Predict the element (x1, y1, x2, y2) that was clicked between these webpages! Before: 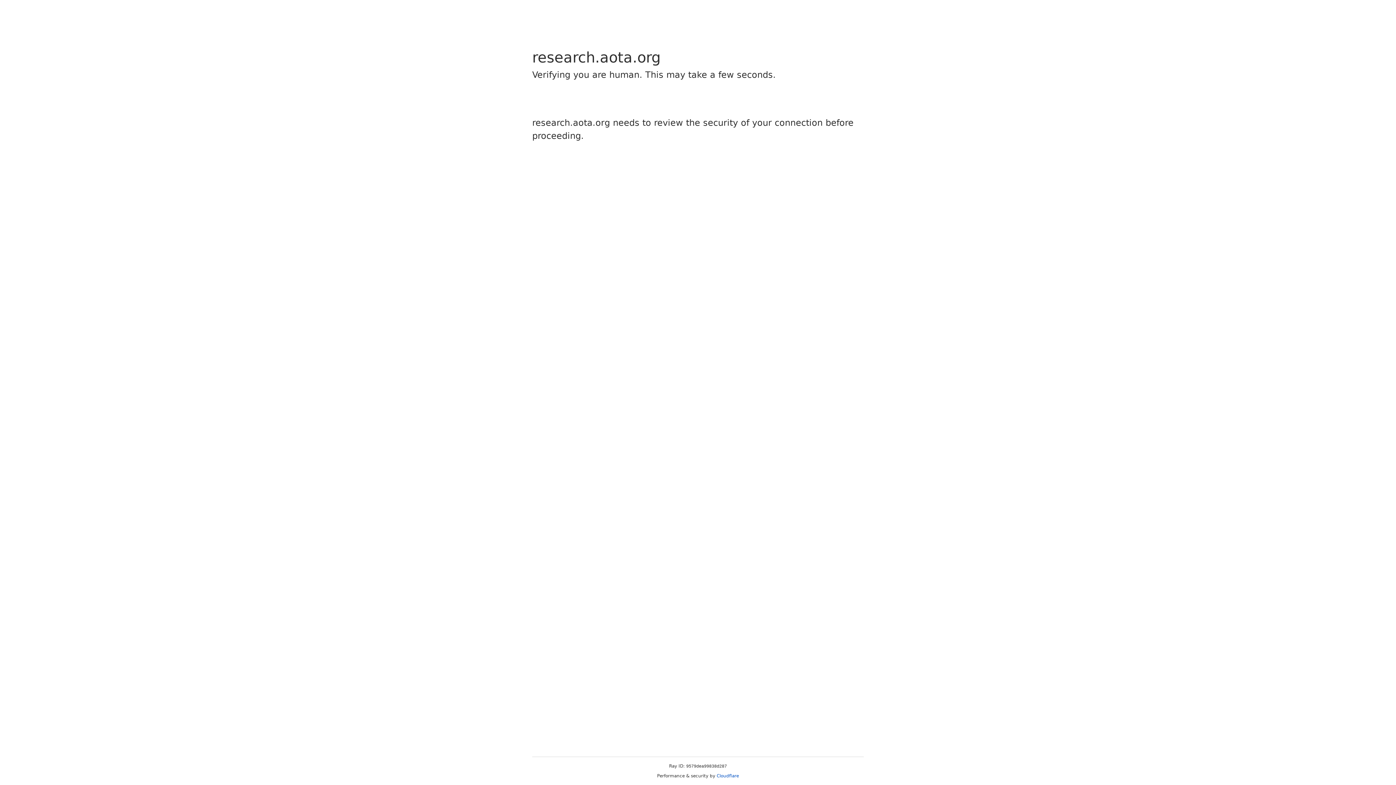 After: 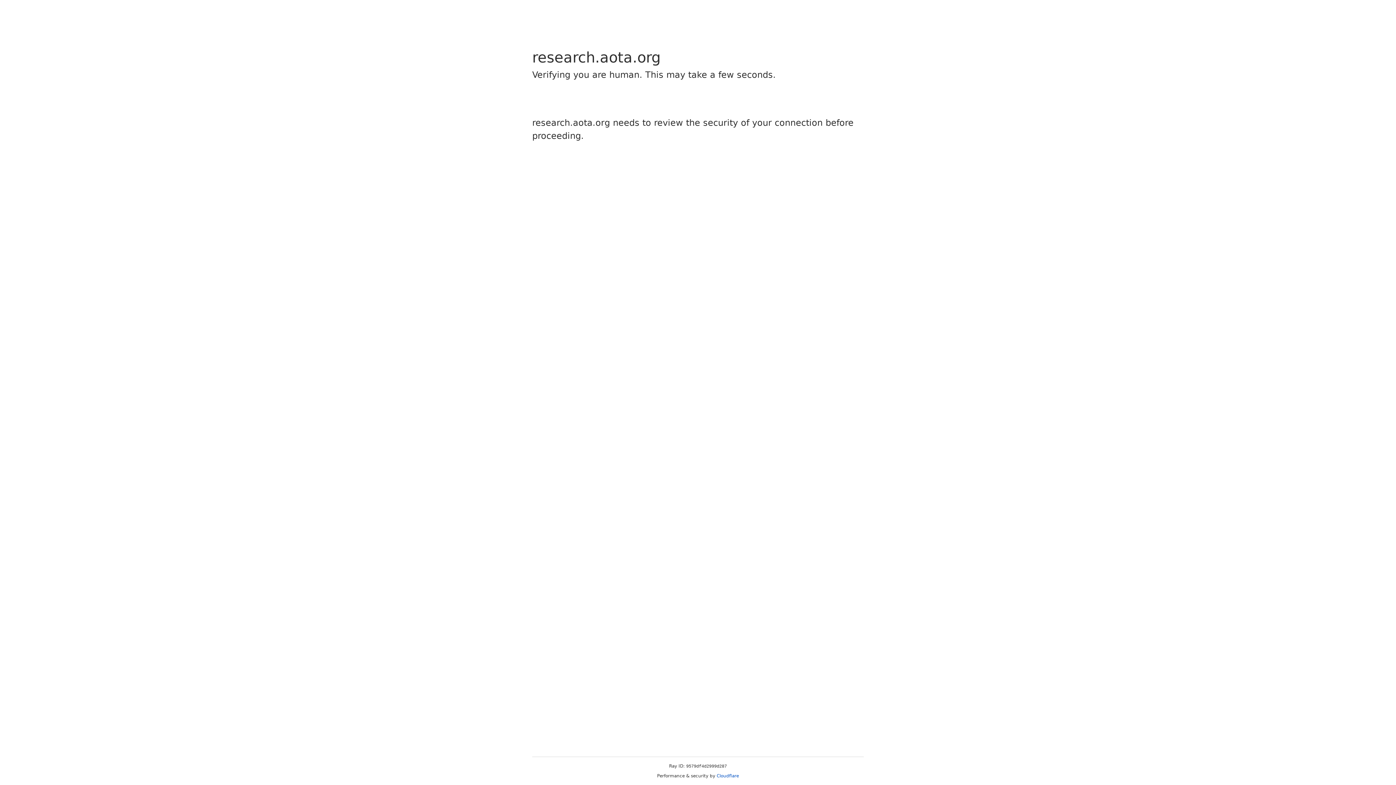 Action: bbox: (716, 773, 739, 778) label: Cloudflare